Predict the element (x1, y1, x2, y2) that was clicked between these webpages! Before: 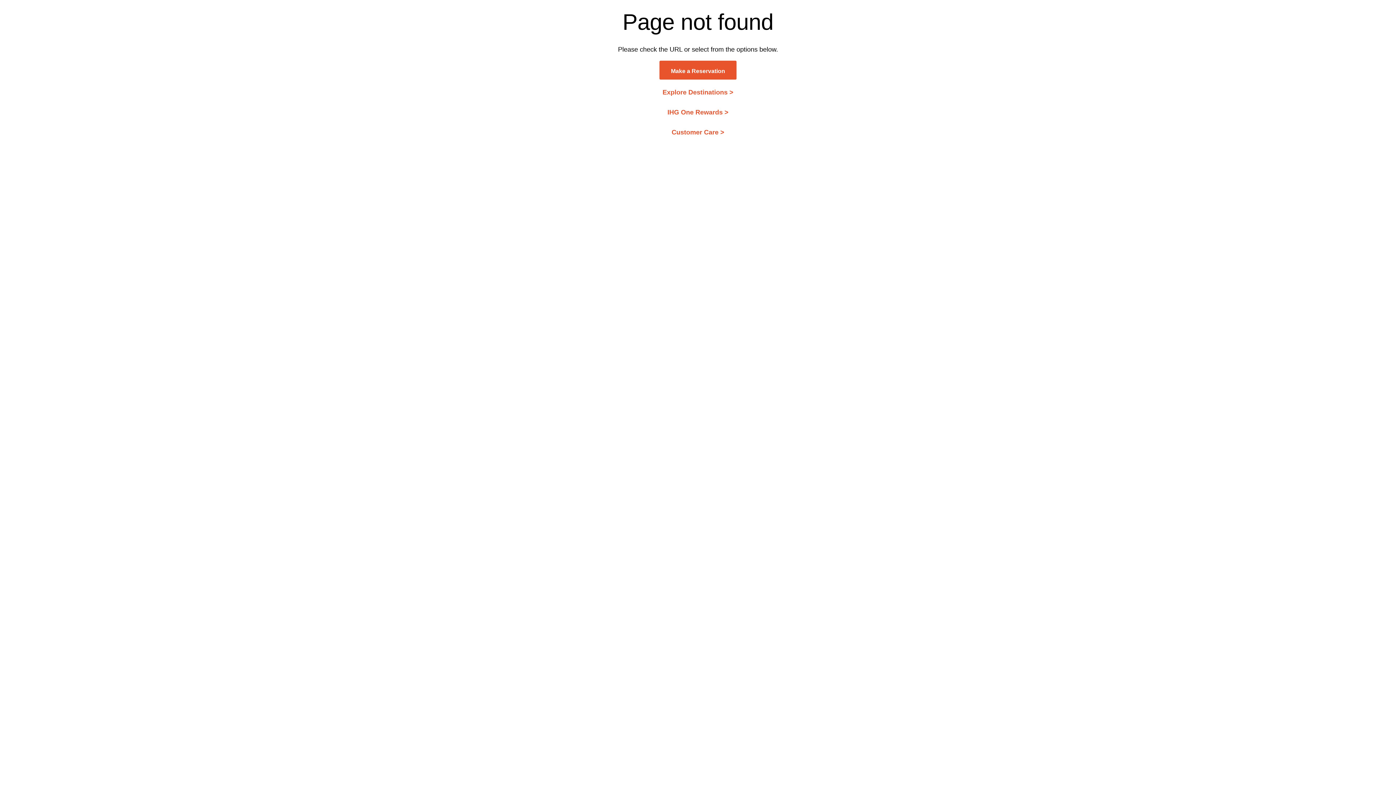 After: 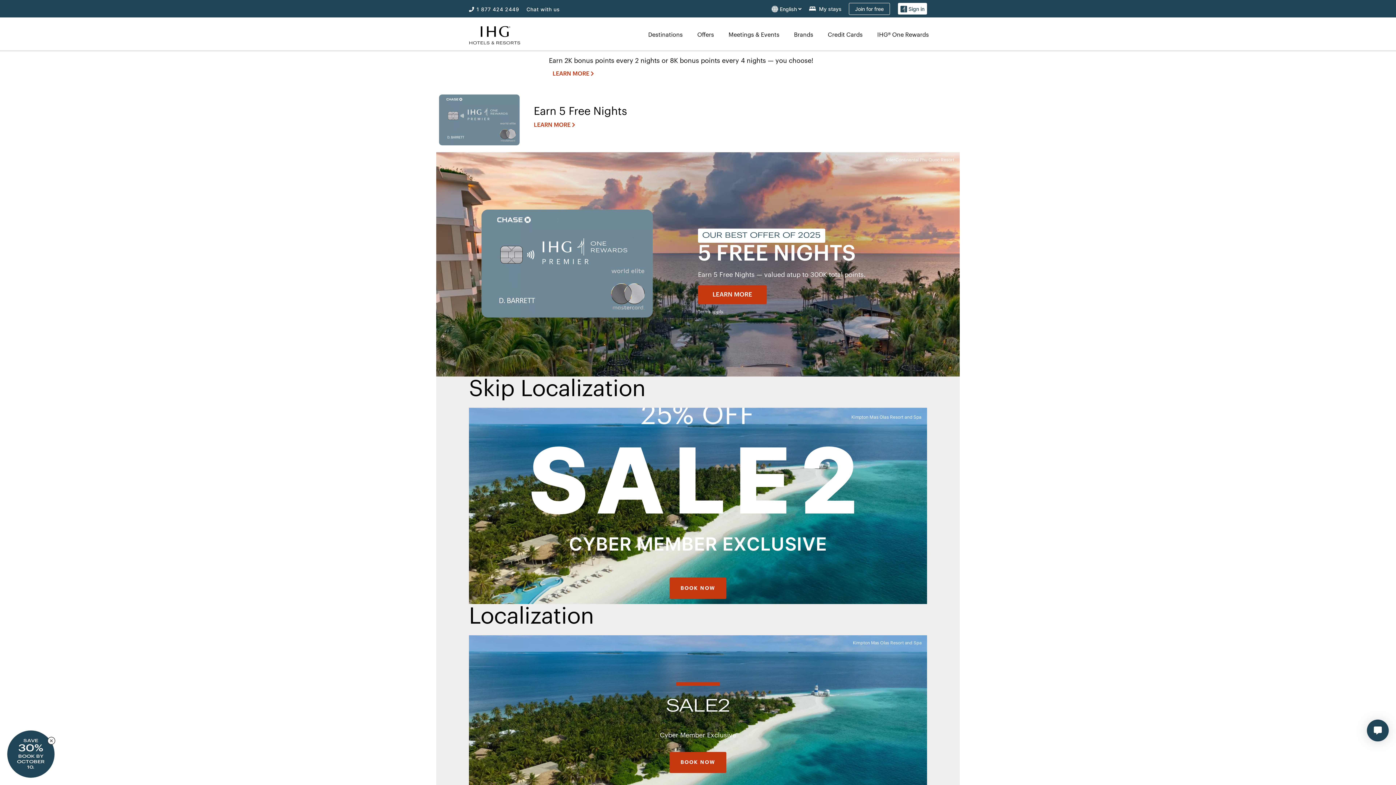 Action: label: Make a Reservation bbox: (671, 68, 725, 74)